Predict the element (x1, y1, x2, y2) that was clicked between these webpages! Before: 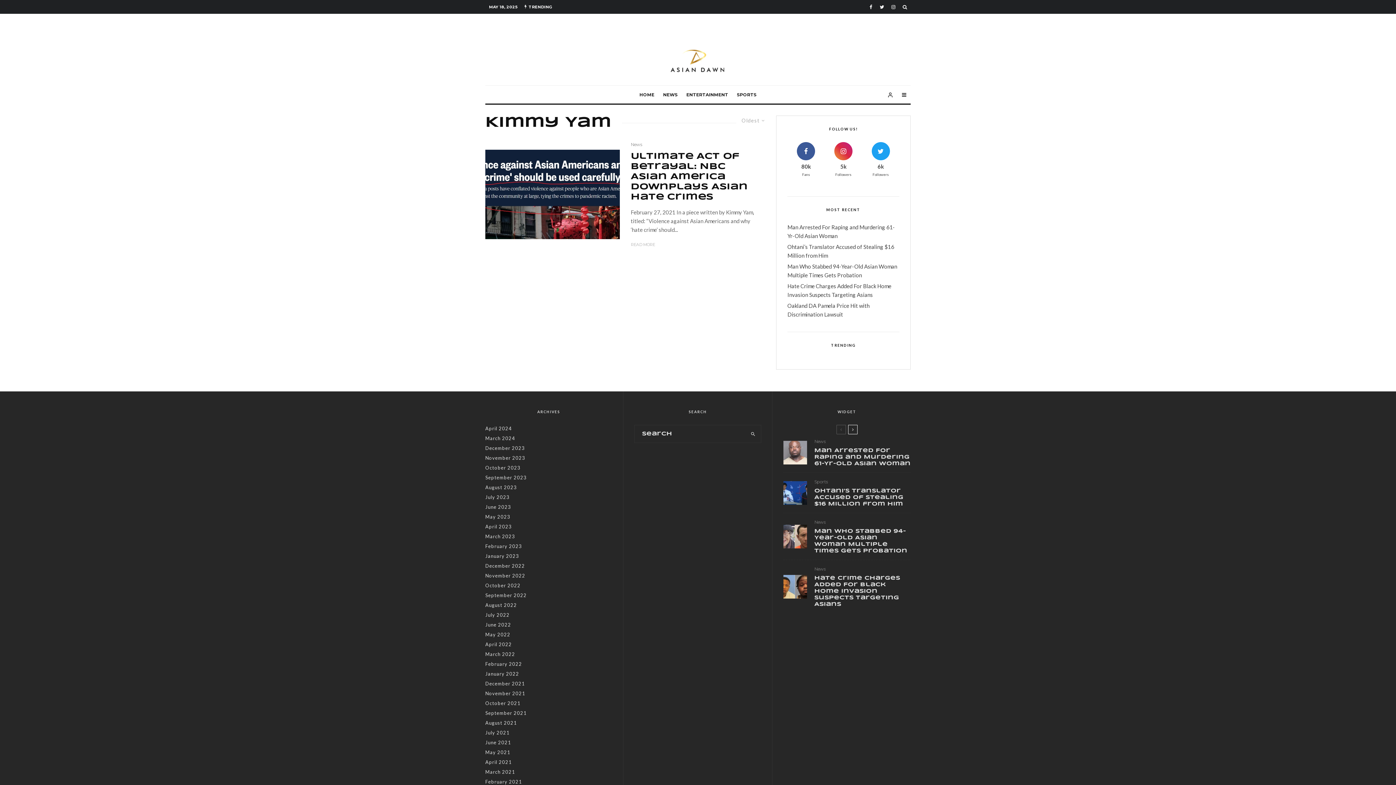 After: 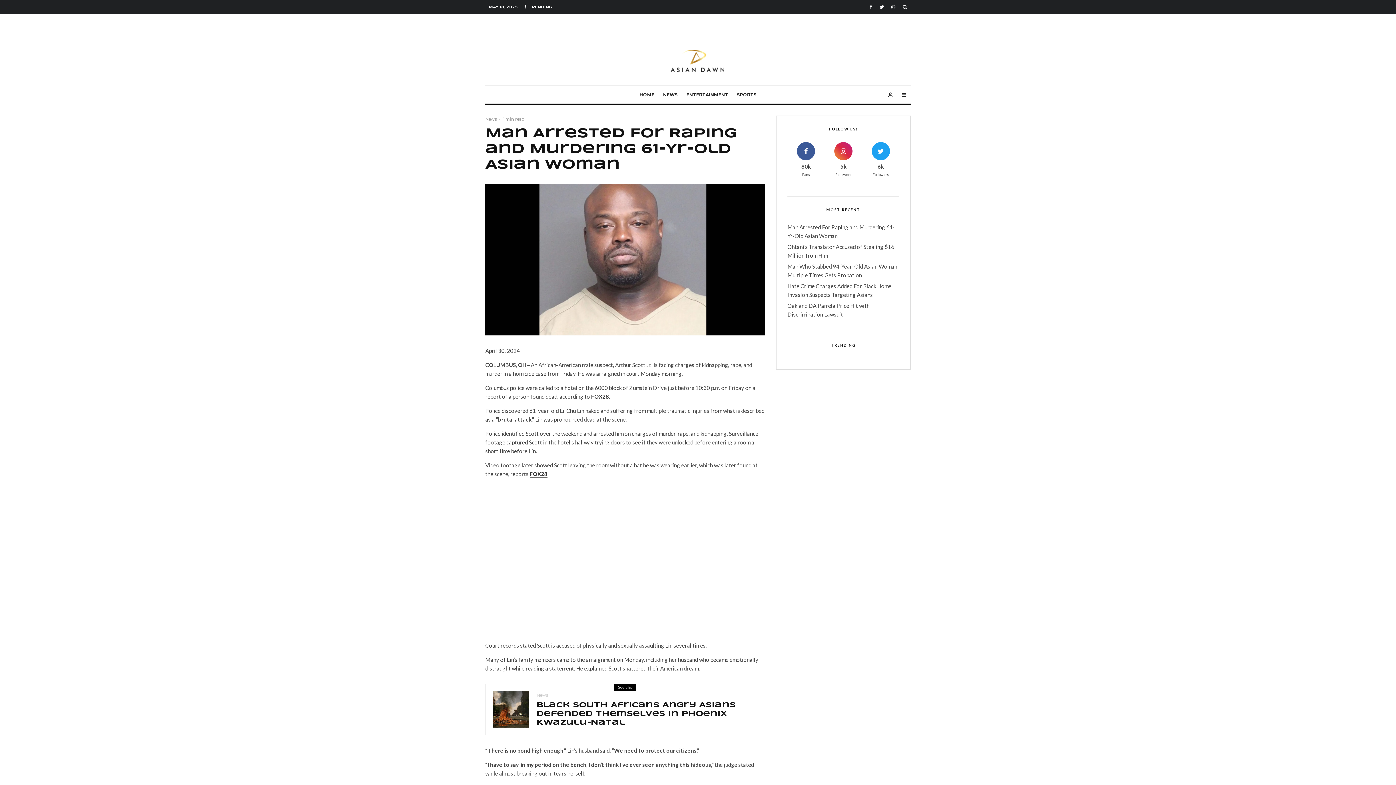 Action: bbox: (814, 447, 910, 467) label: Man Arrested For Raping and Murdering 61-Yr-Old Asian Woman